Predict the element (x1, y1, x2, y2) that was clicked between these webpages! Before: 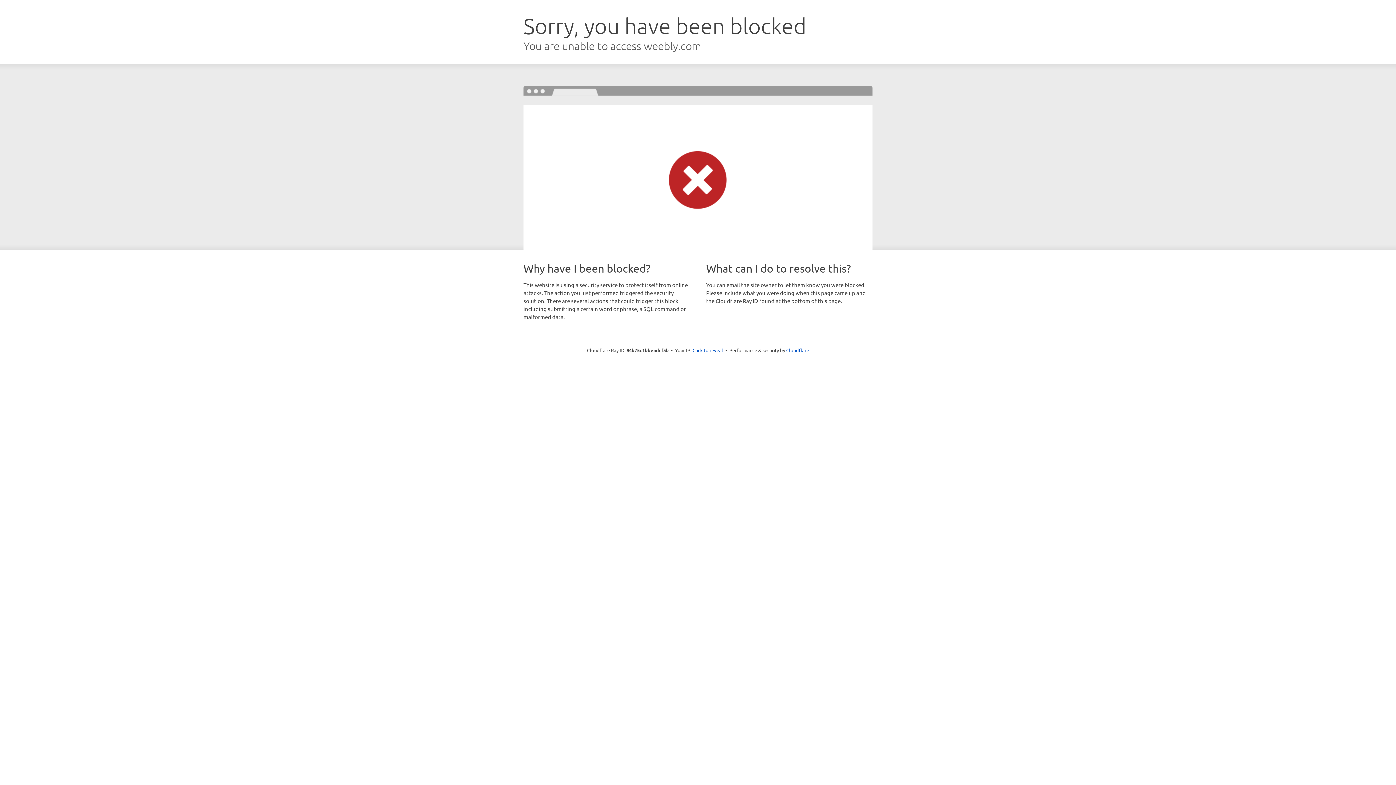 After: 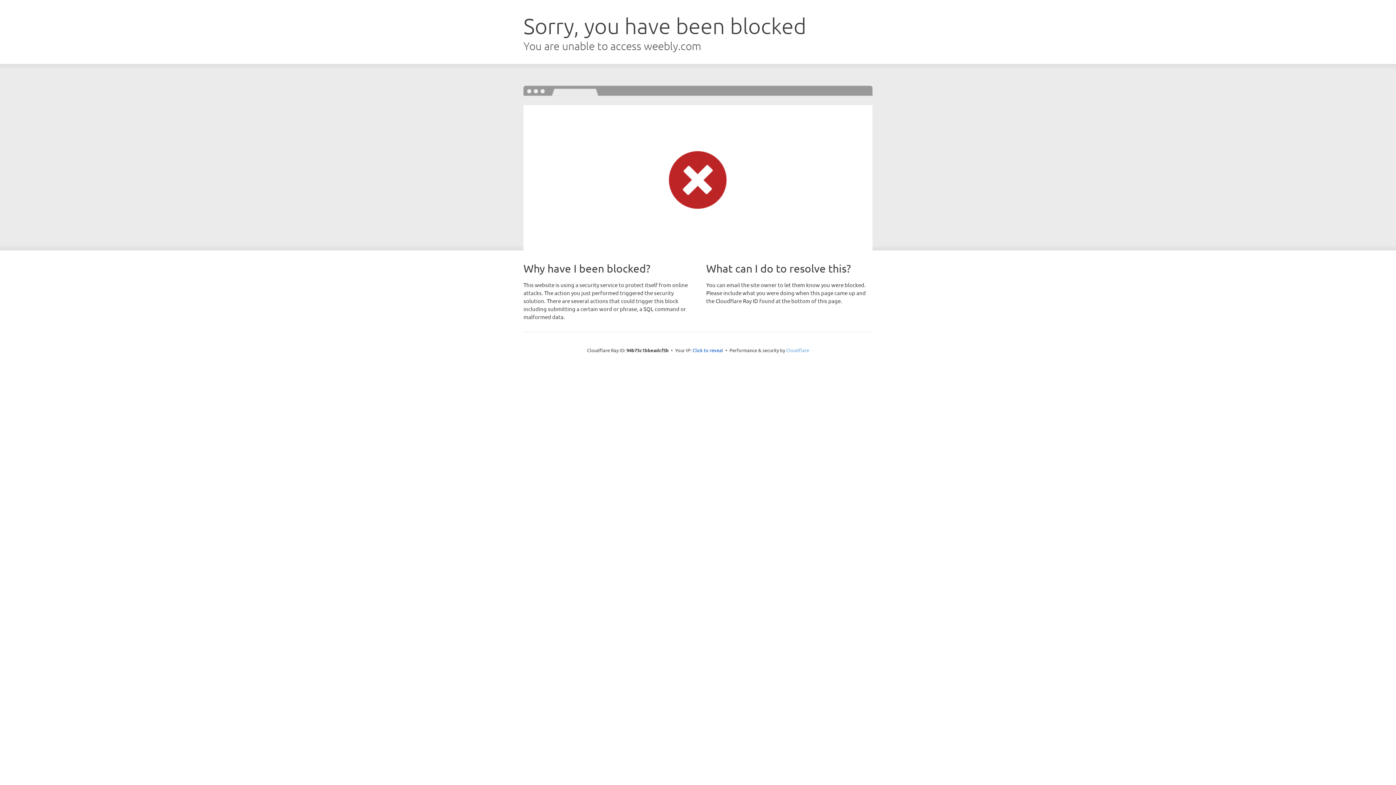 Action: bbox: (786, 347, 809, 353) label: Cloudflare